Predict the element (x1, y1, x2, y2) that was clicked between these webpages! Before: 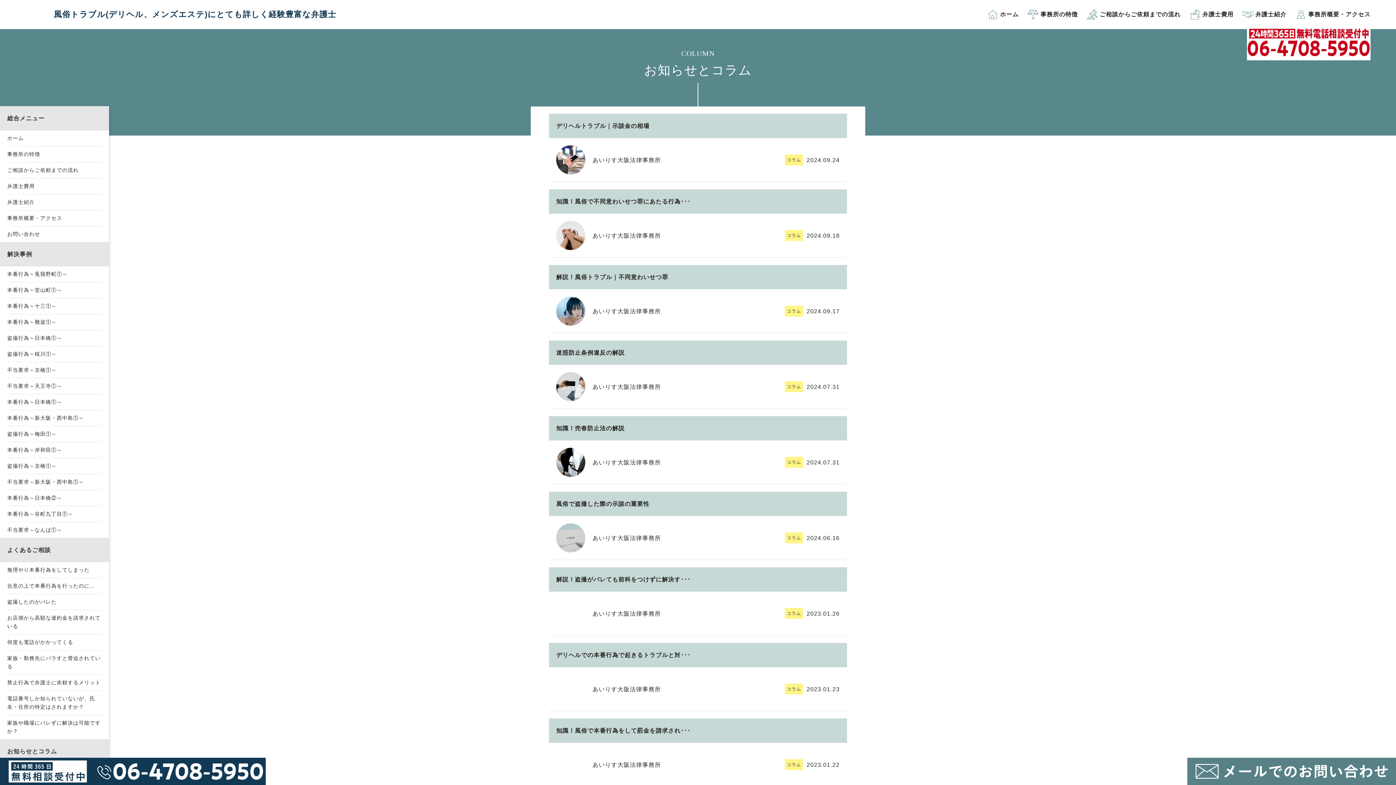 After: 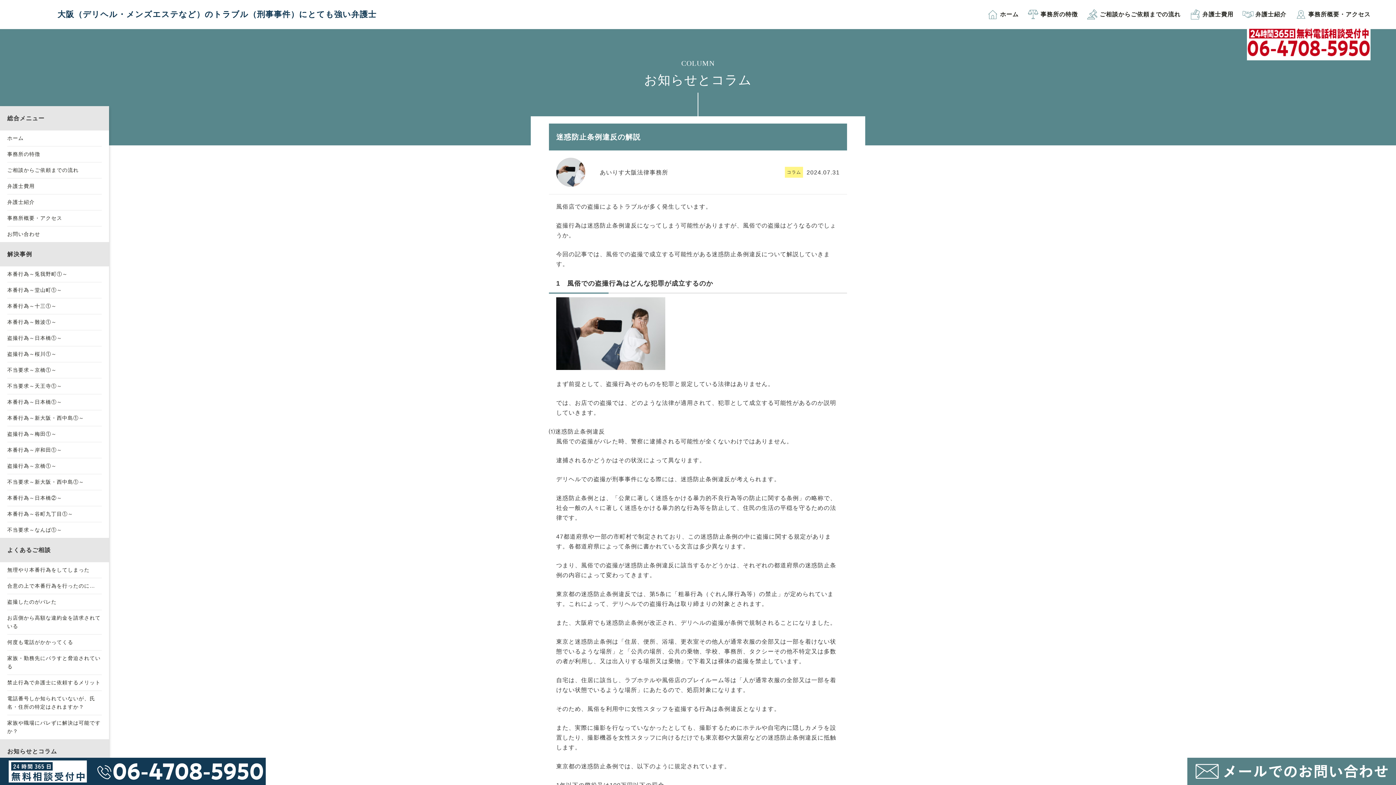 Action: label: 迷惑防止条例違反の解説

あいりす大阪法律事務所

コラム
2024.07.31 bbox: (549, 340, 847, 409)